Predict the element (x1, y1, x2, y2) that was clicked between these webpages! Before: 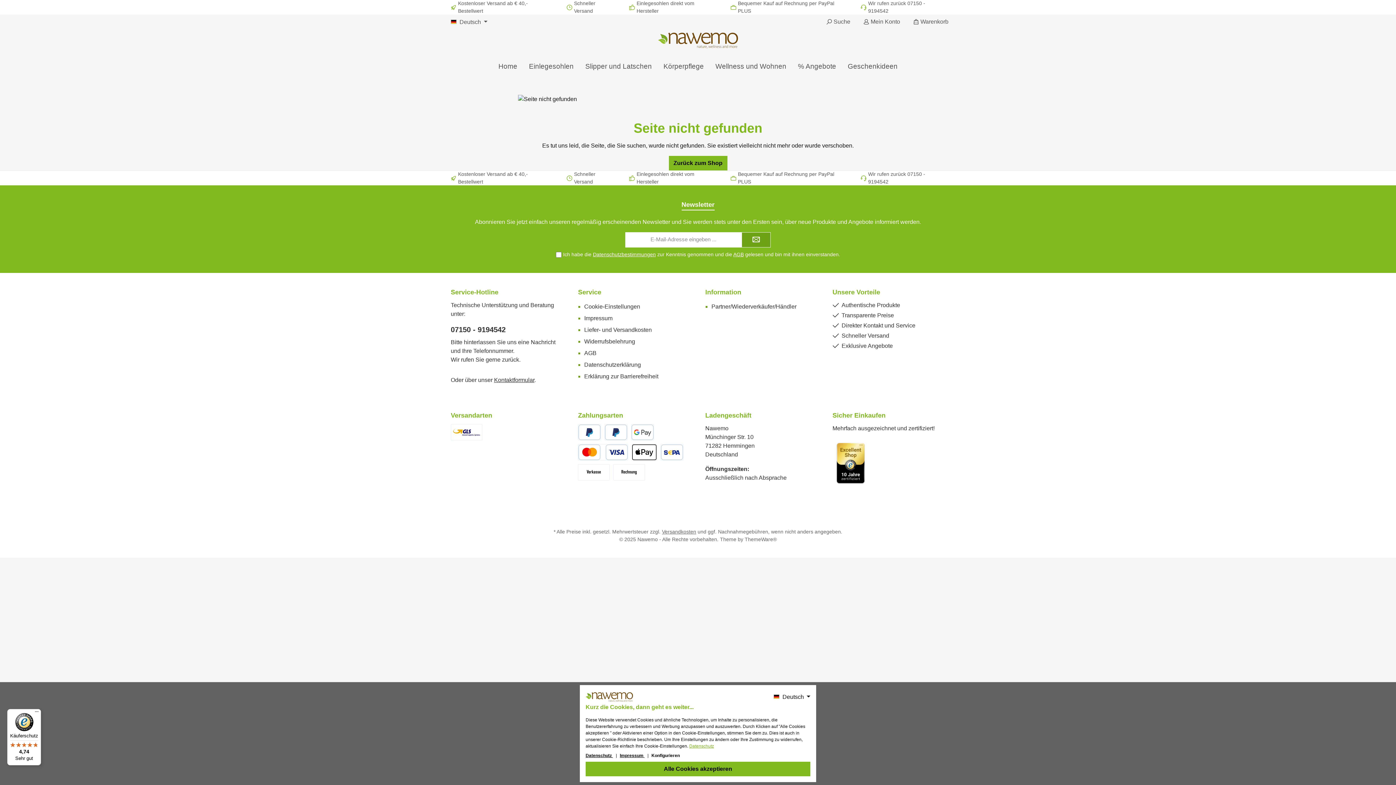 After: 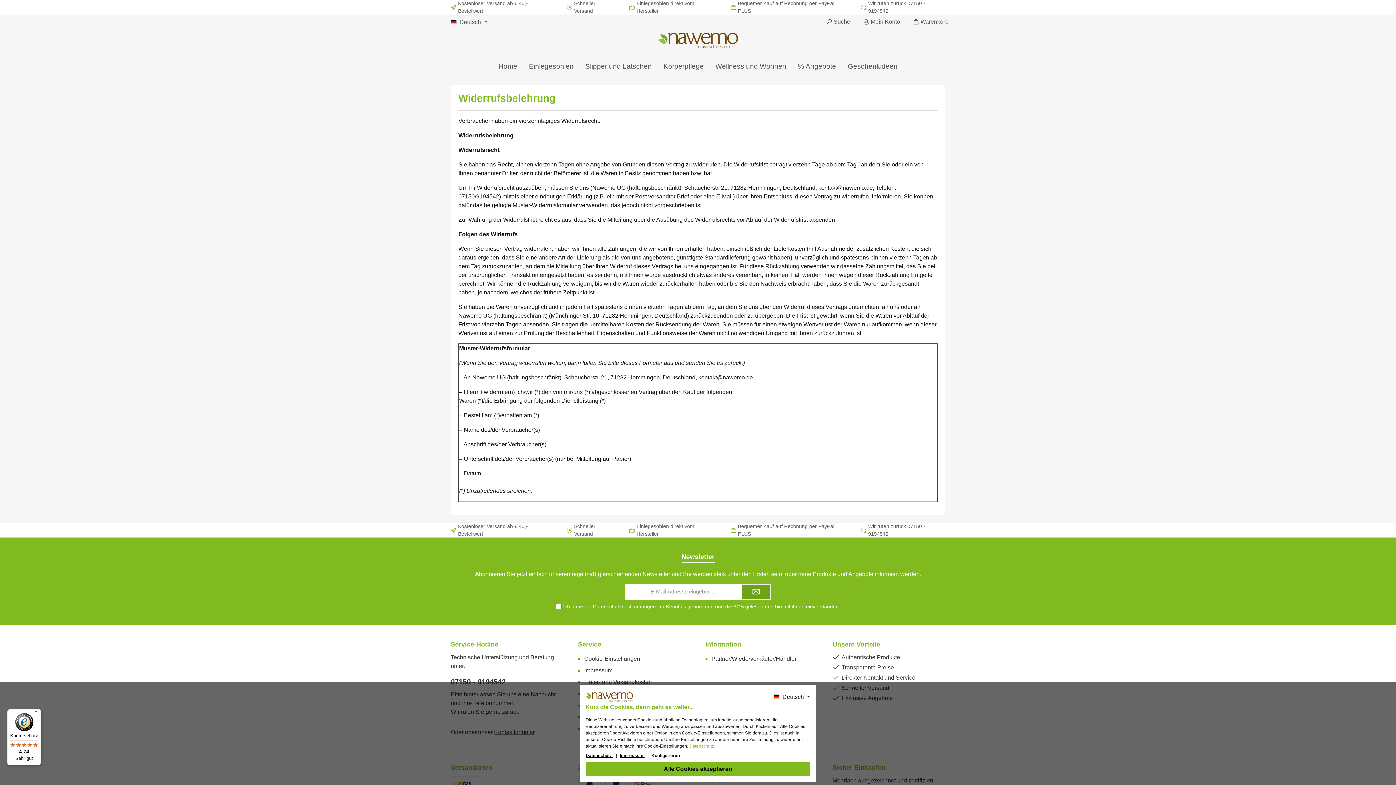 Action: label: Widerrufsbelehrung bbox: (584, 338, 635, 344)